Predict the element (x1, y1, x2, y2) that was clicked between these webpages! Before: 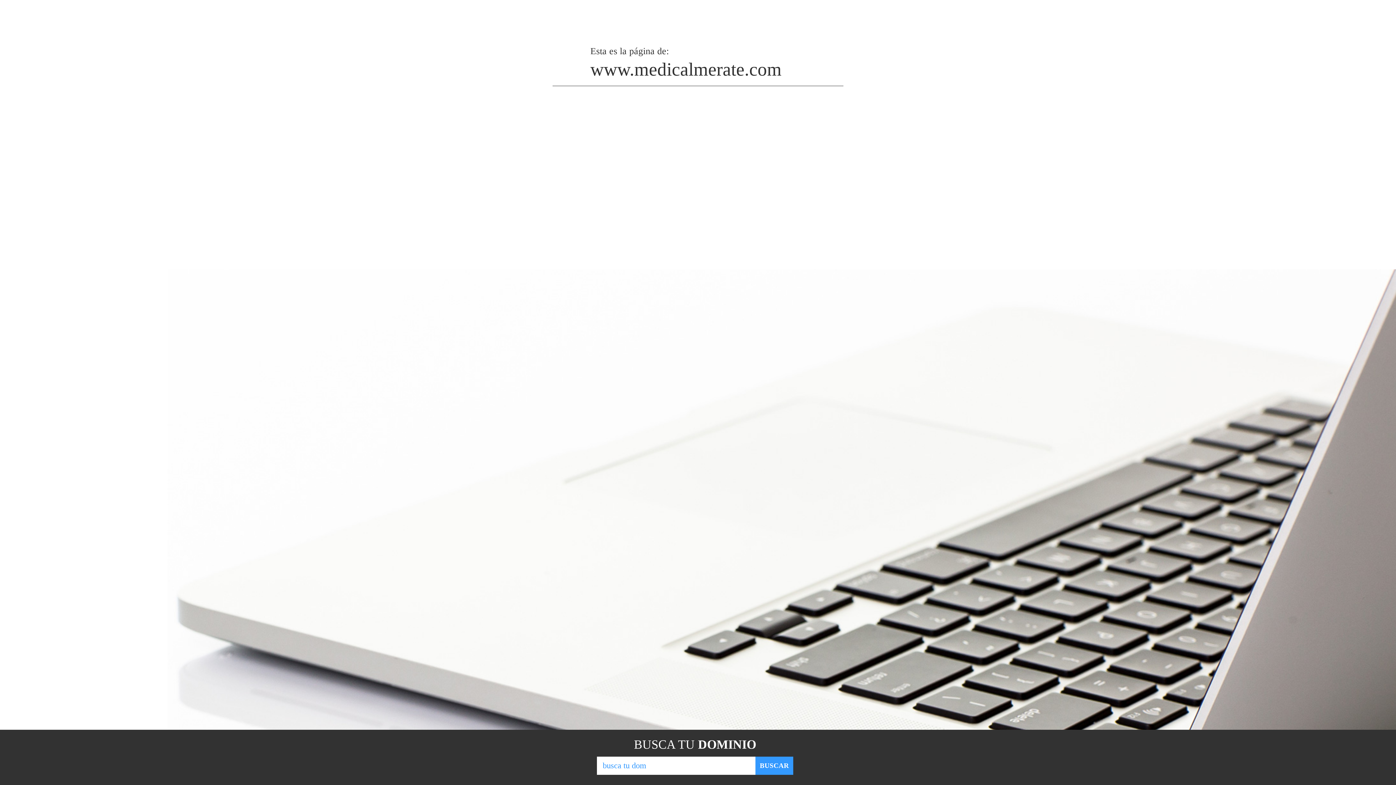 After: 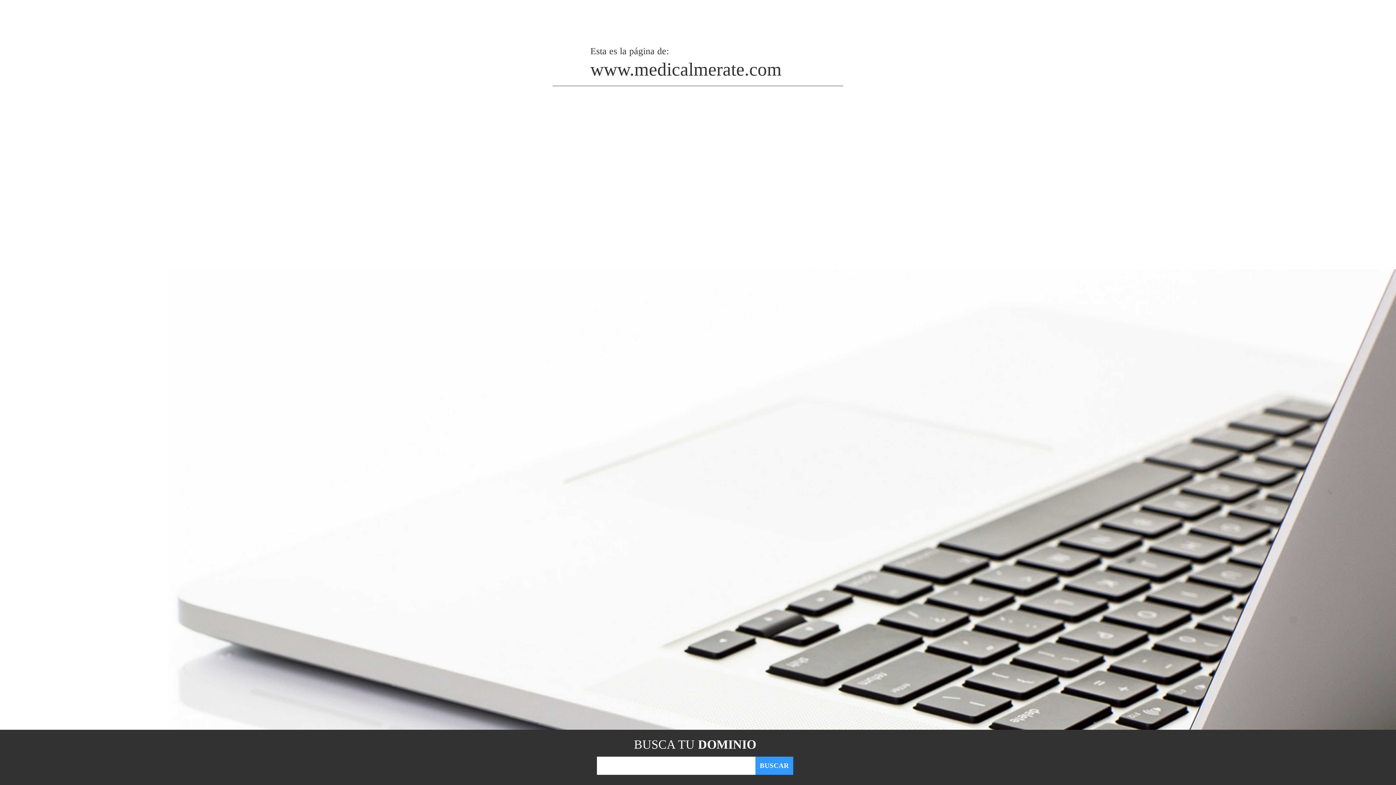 Action: bbox: (755, 757, 793, 775) label: BUSCAR